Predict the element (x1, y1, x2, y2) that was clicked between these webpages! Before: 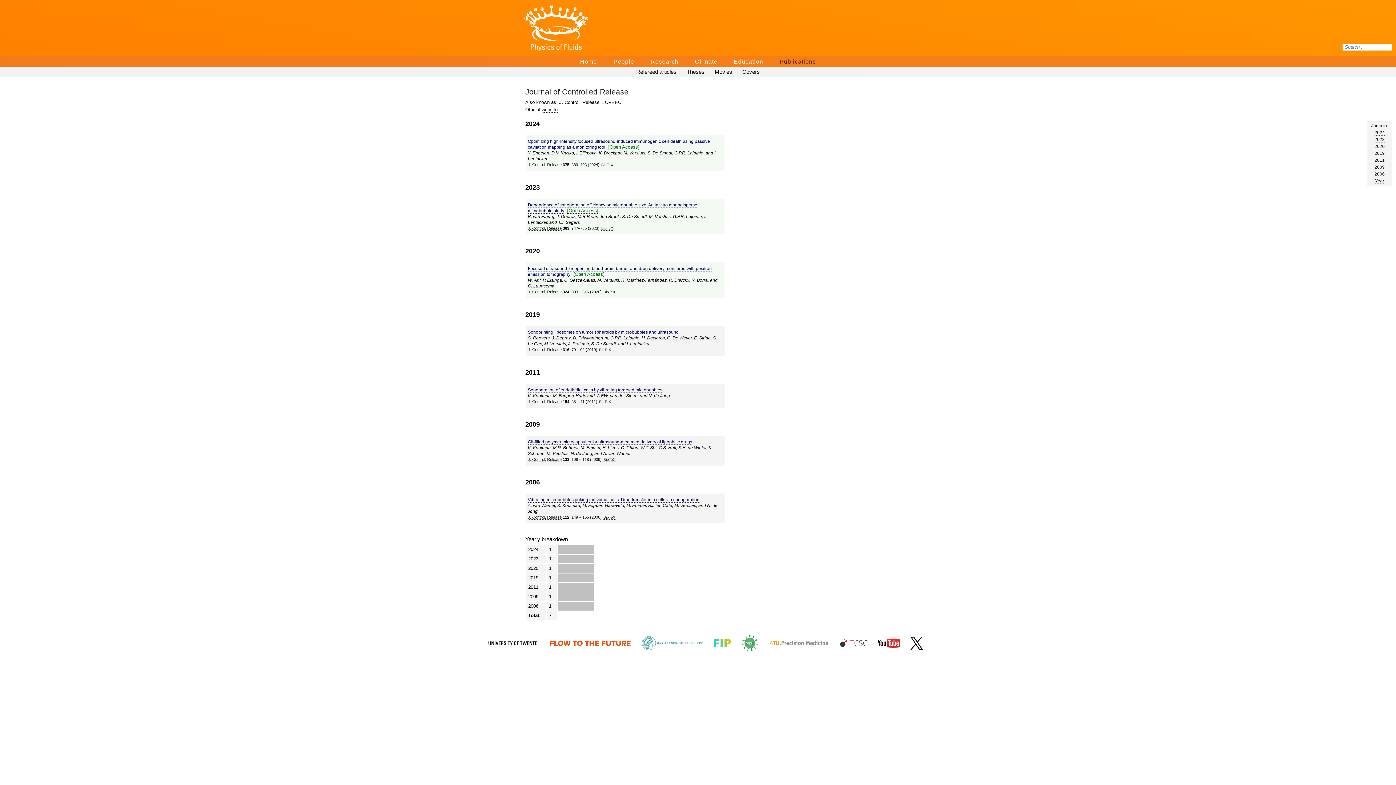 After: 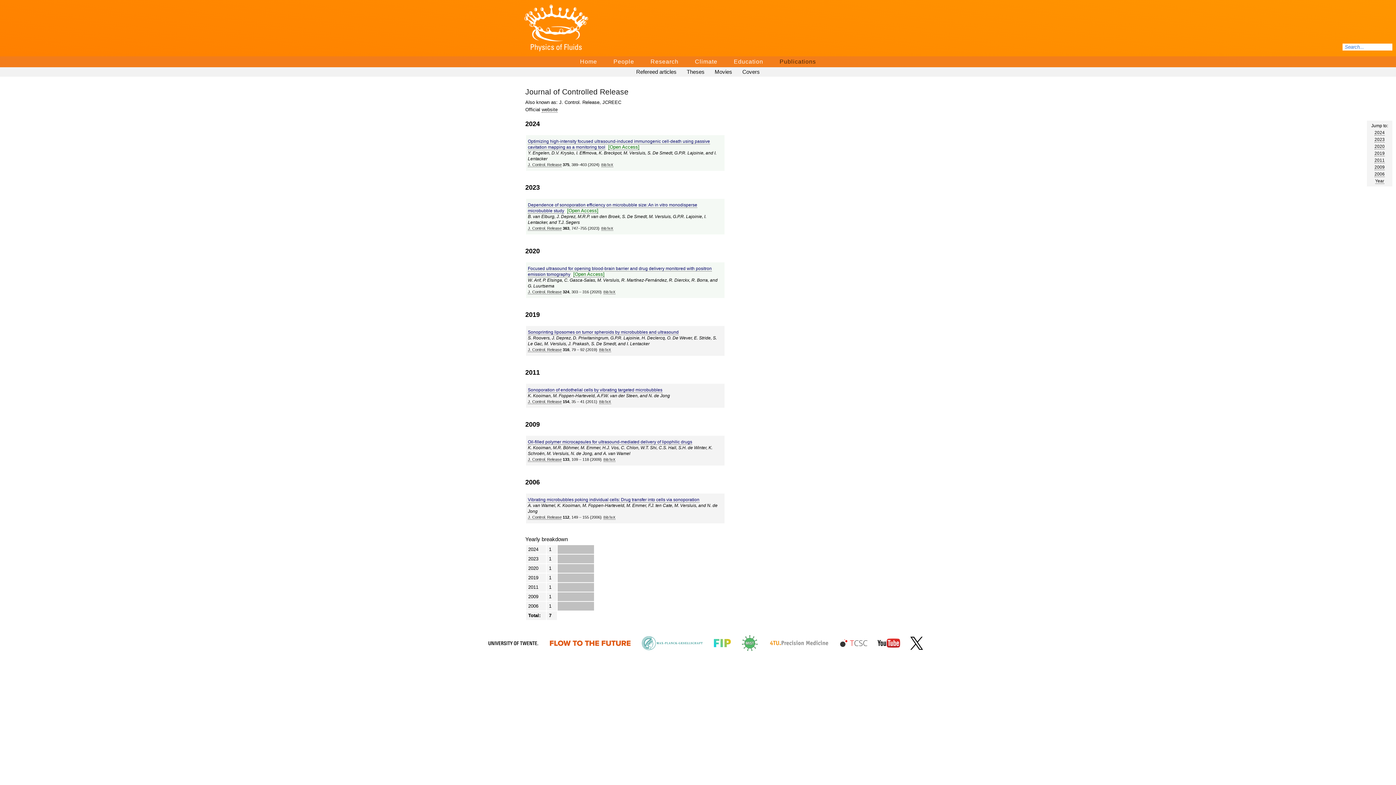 Action: bbox: (1375, 178, 1384, 184) label: Year